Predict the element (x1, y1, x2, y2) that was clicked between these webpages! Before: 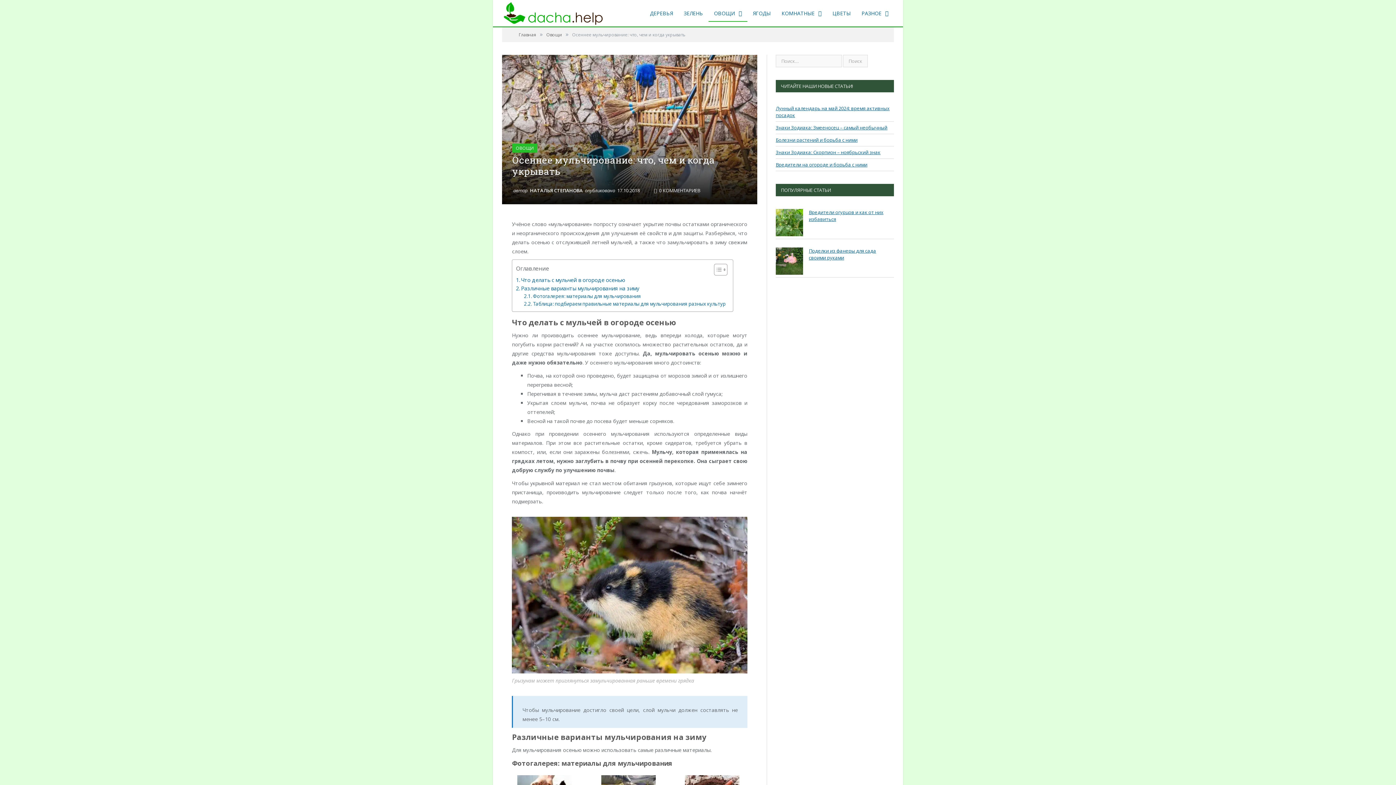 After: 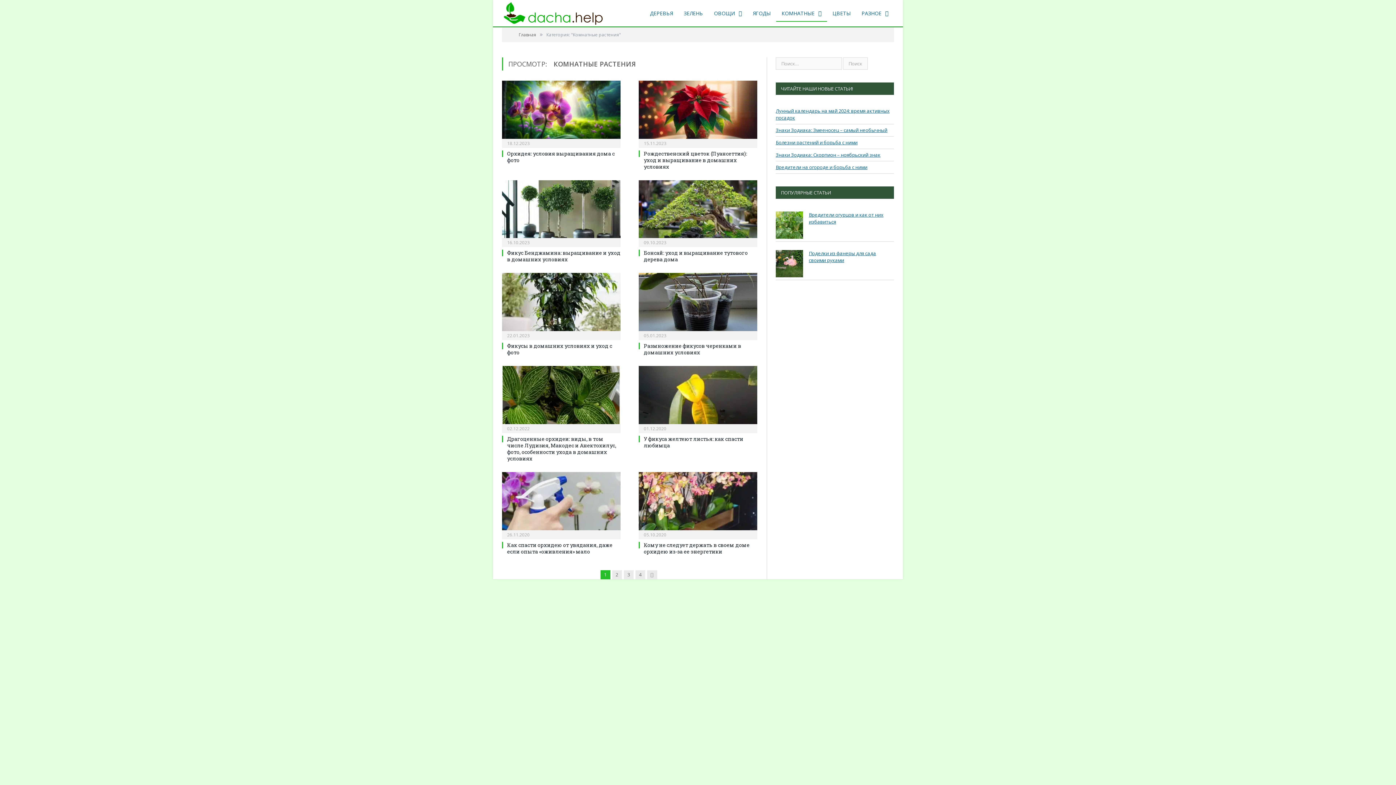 Action: label: КОМНАТНЫЕ bbox: (776, 5, 827, 21)